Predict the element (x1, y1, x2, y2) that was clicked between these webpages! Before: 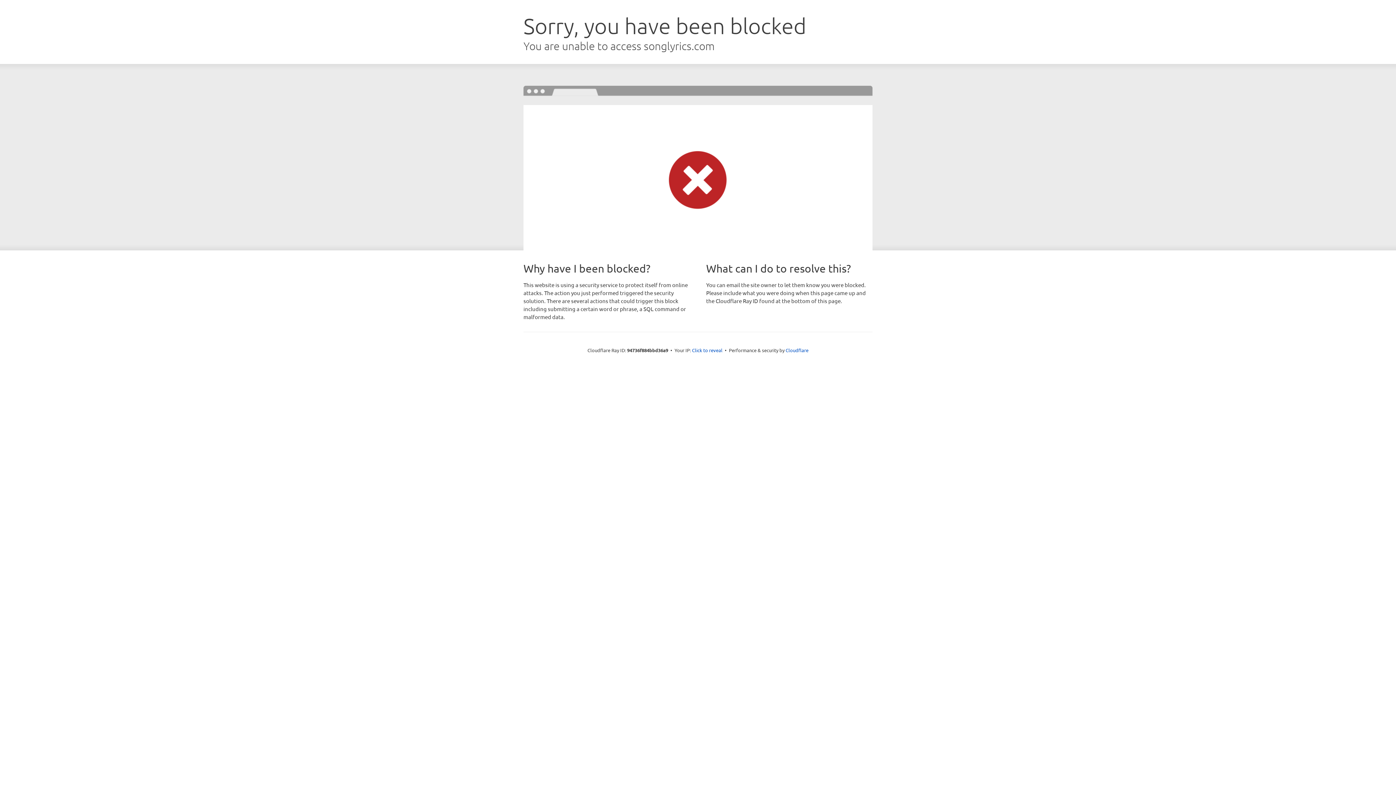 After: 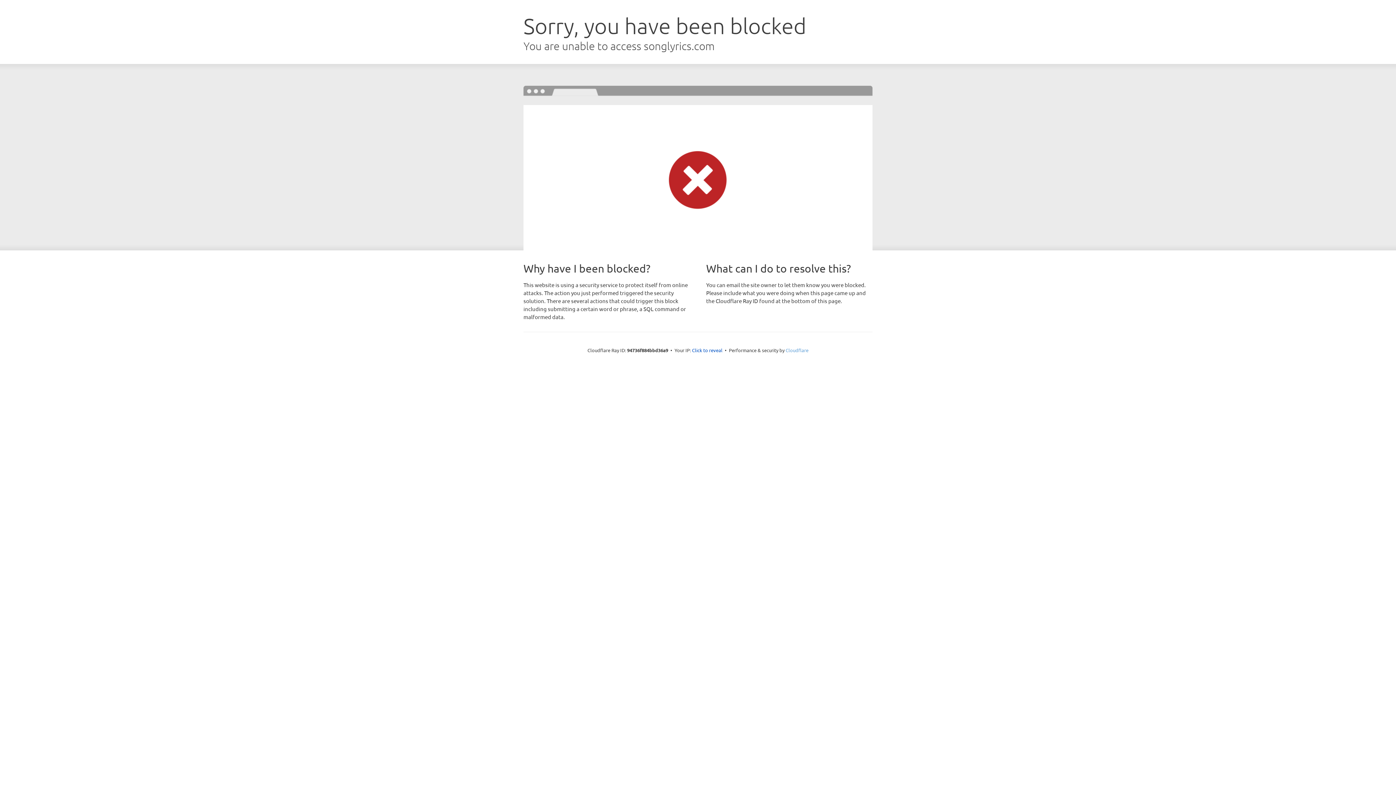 Action: bbox: (785, 347, 808, 353) label: Cloudflare